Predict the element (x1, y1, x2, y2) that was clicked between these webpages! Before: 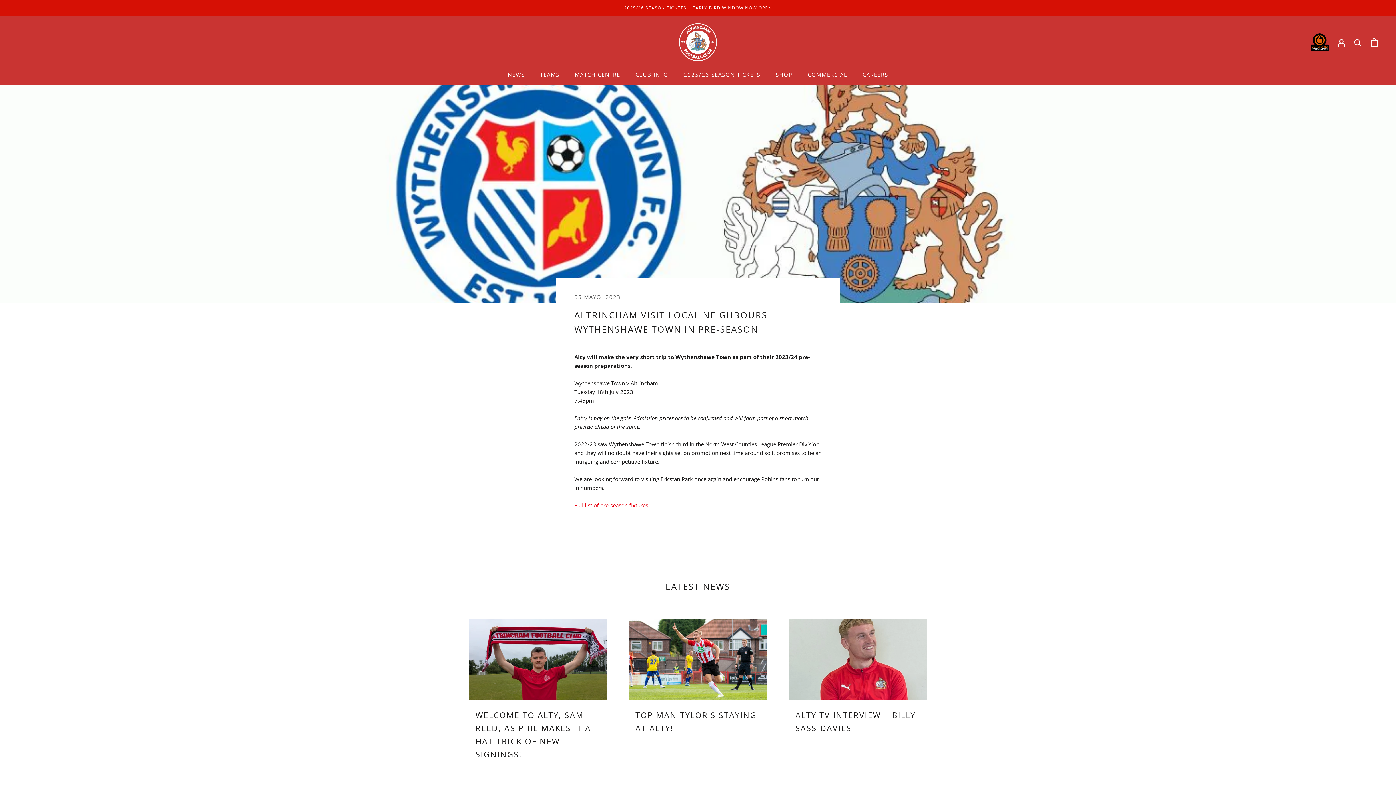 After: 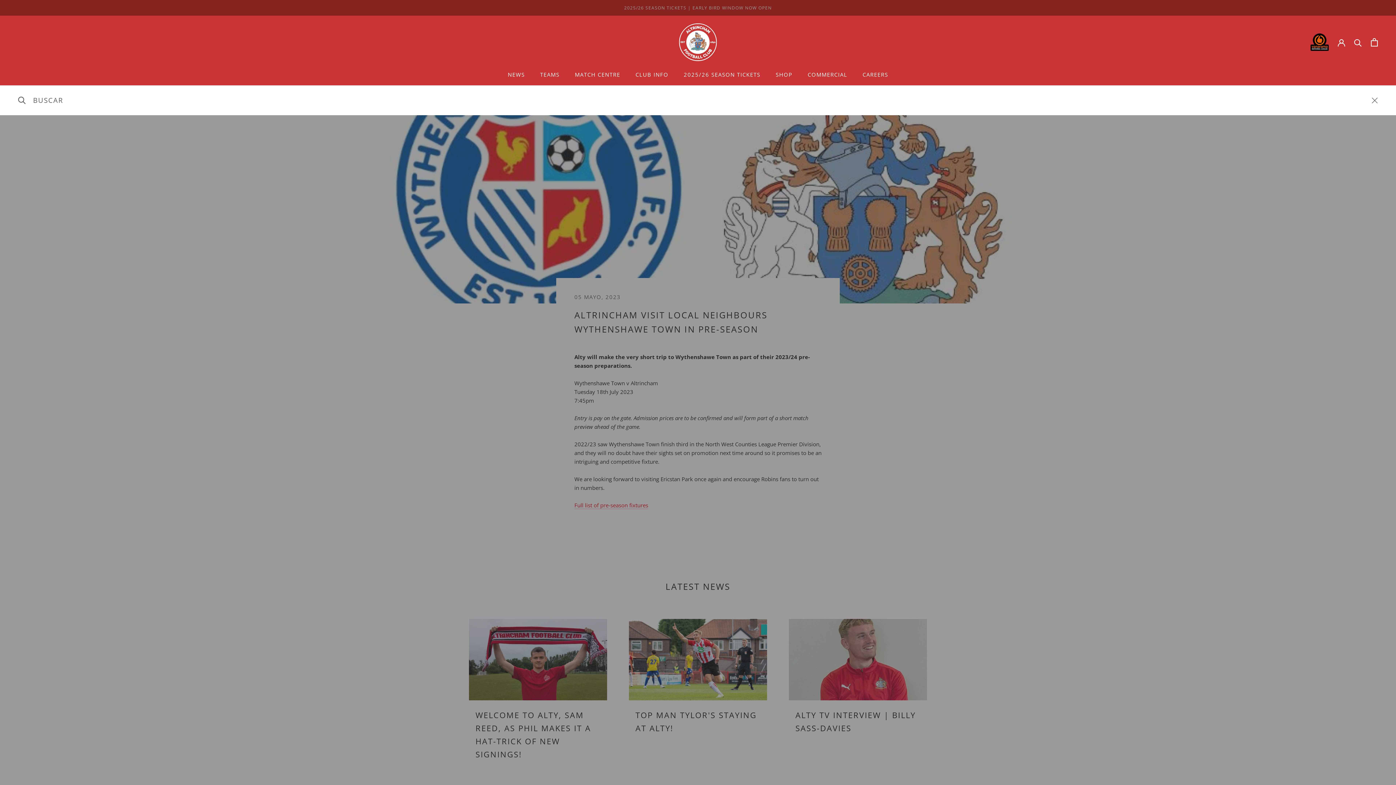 Action: label: Buscar bbox: (1354, 38, 1362, 46)